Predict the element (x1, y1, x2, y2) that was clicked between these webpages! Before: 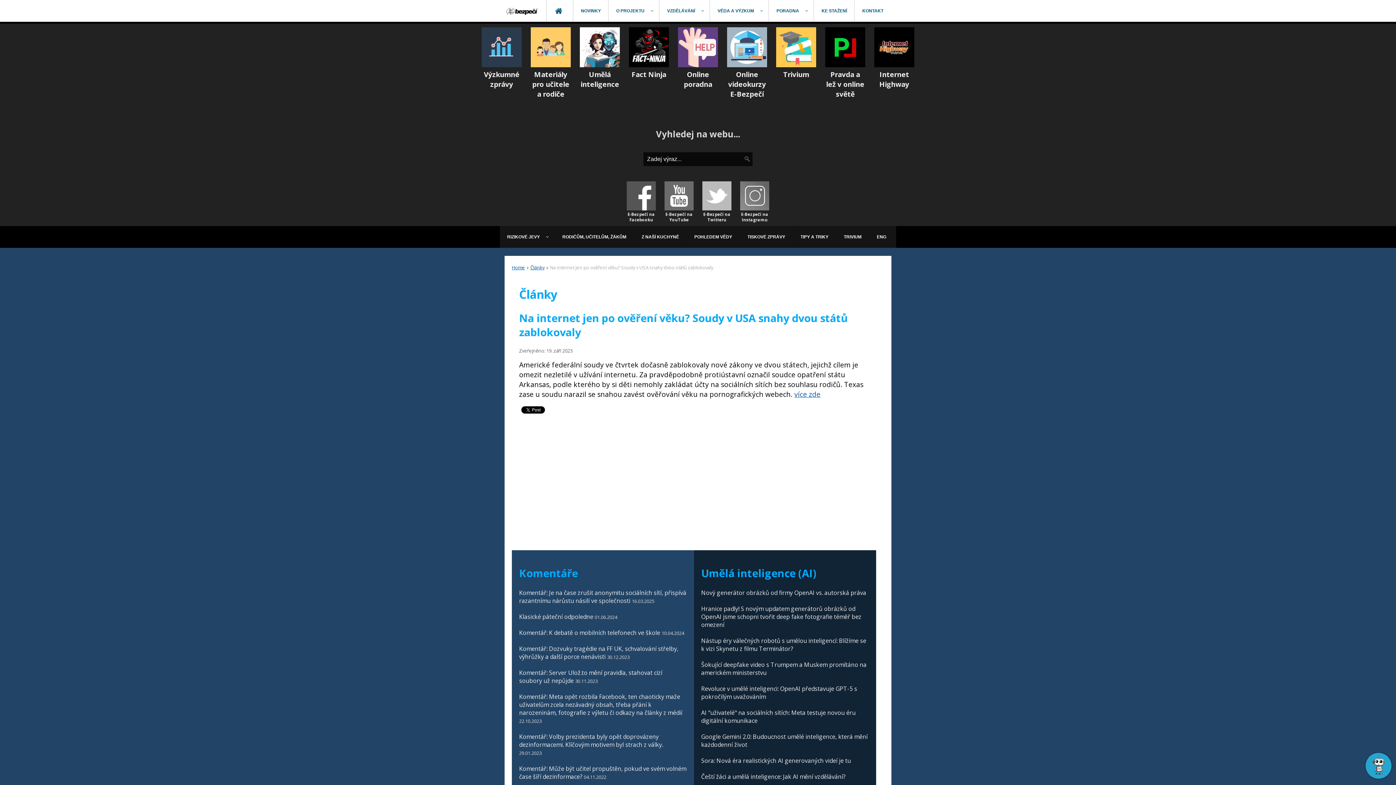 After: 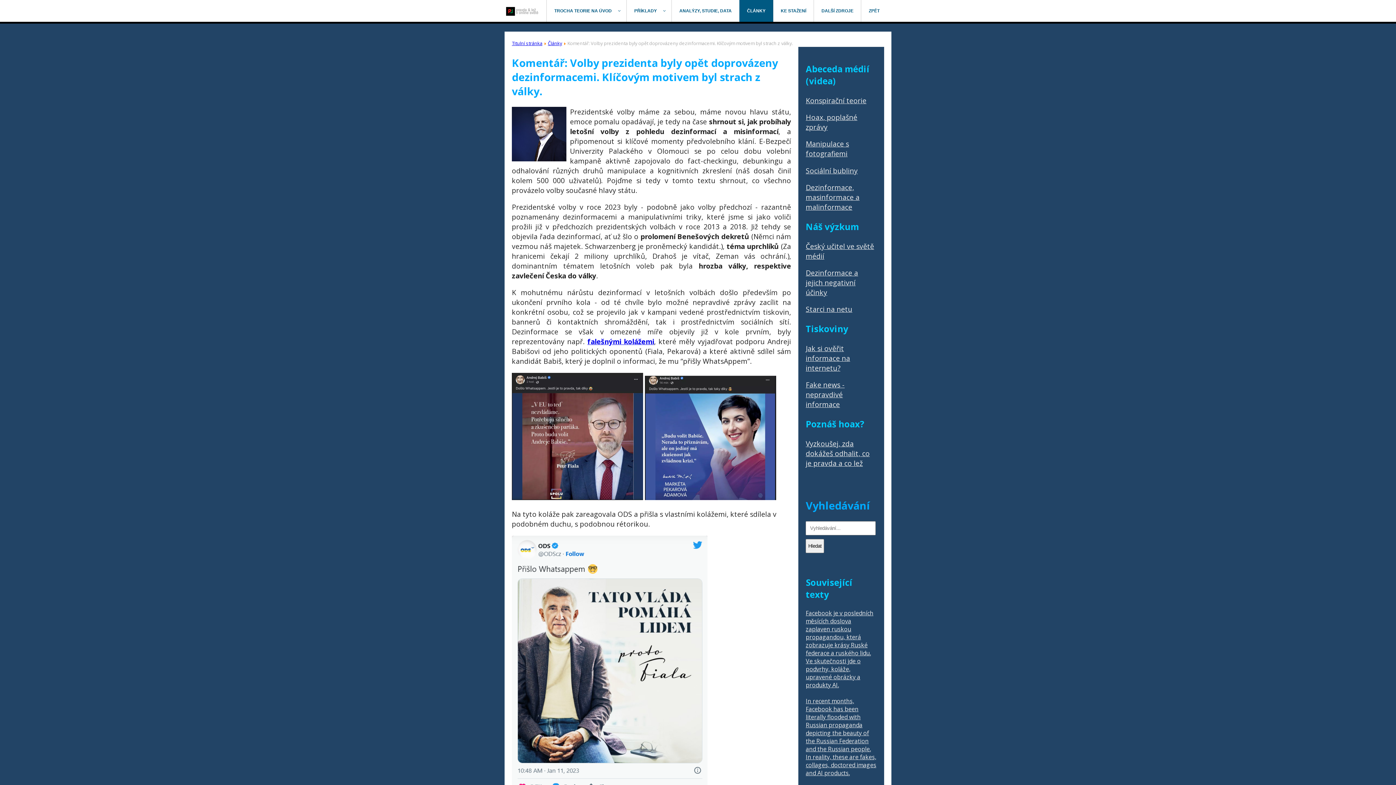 Action: bbox: (519, 733, 663, 749) label: Komentář: Volby prezidenta byly opět doprovázeny dezinformacemi. Klíčovým motivem byl strach z války.